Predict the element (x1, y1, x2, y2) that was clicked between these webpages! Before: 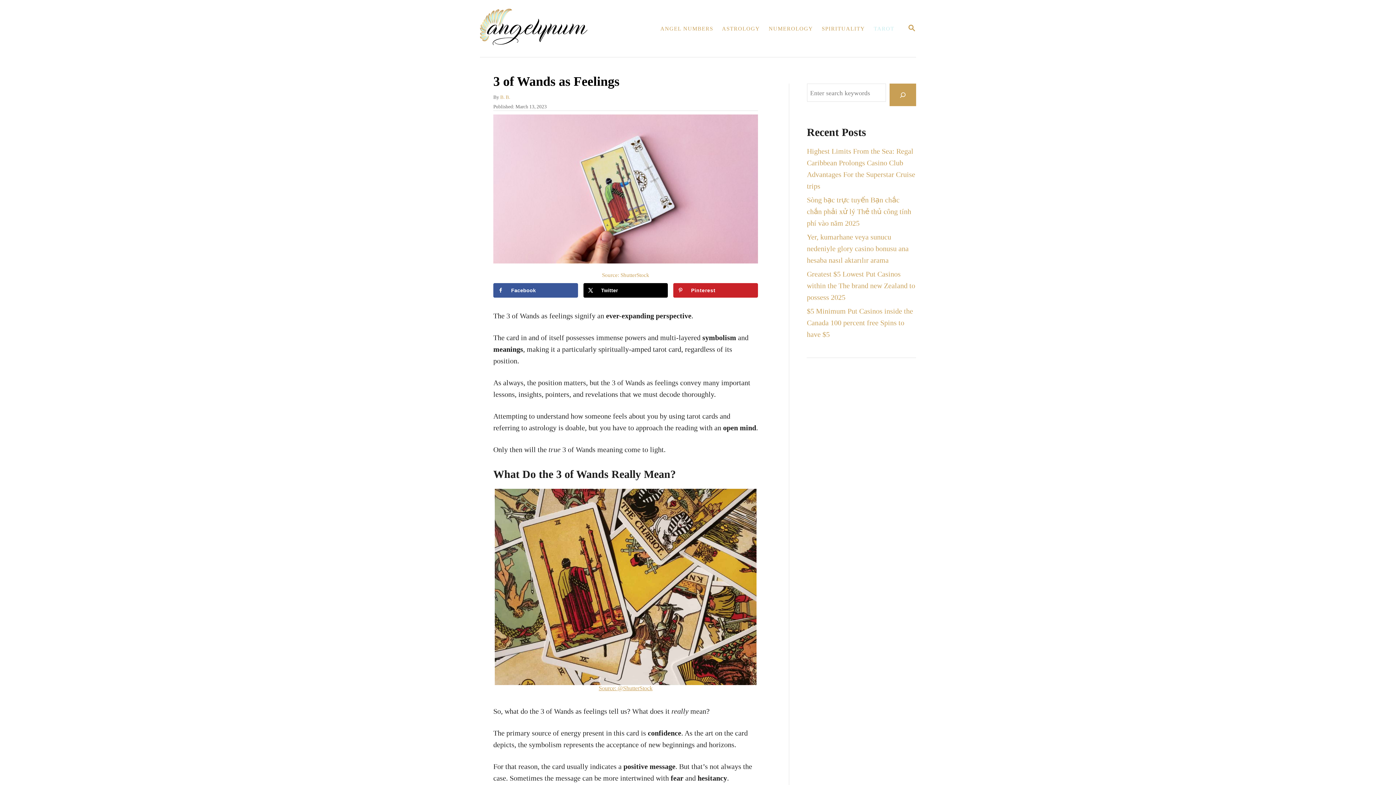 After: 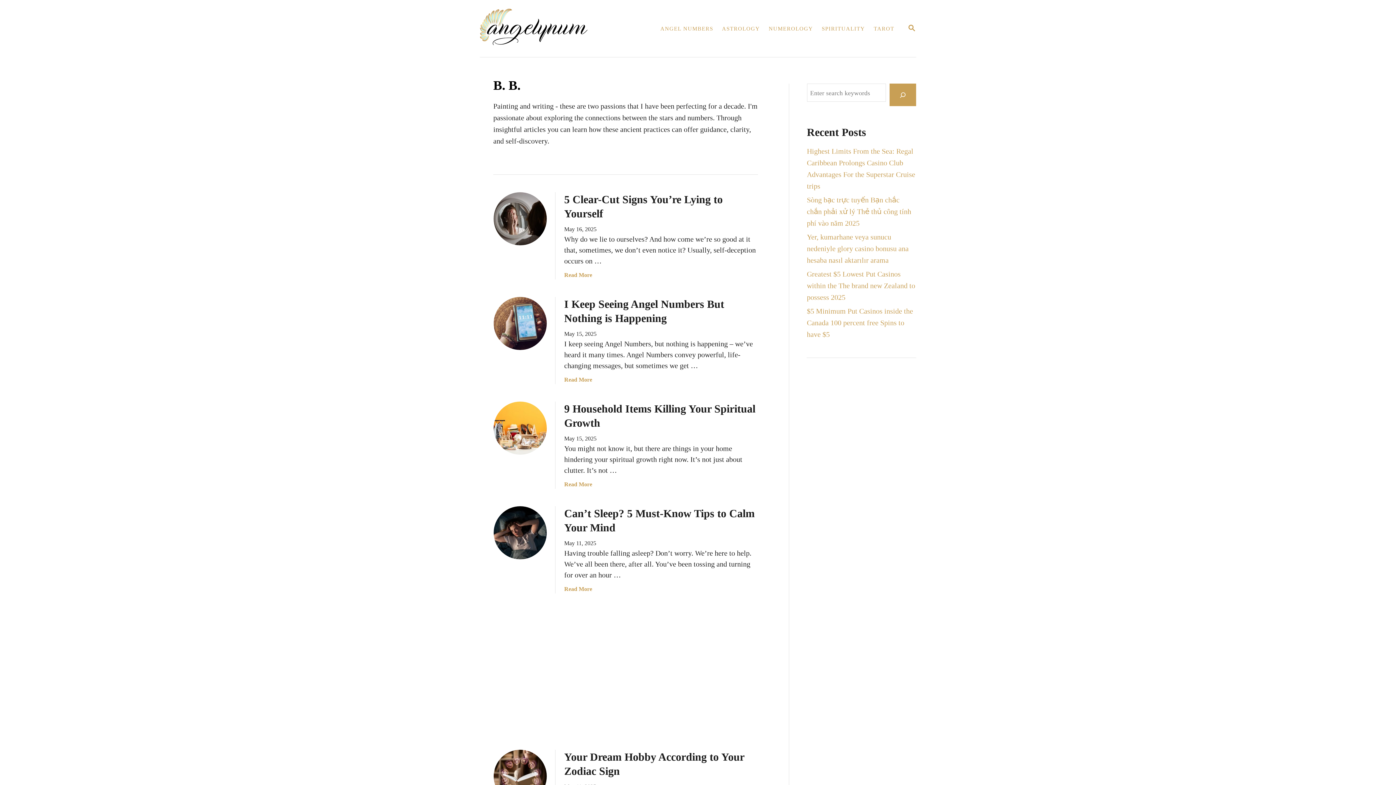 Action: label: B. B. bbox: (500, 94, 510, 100)